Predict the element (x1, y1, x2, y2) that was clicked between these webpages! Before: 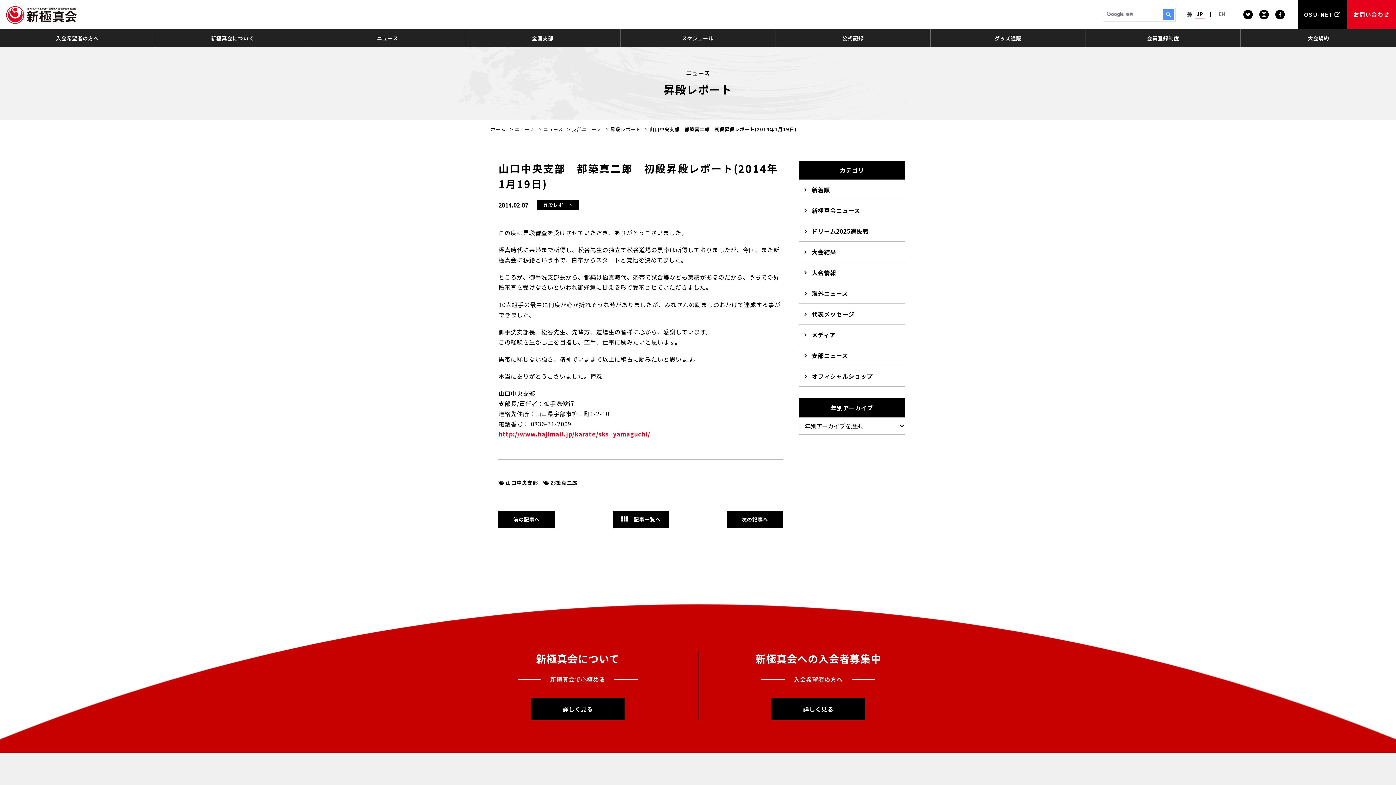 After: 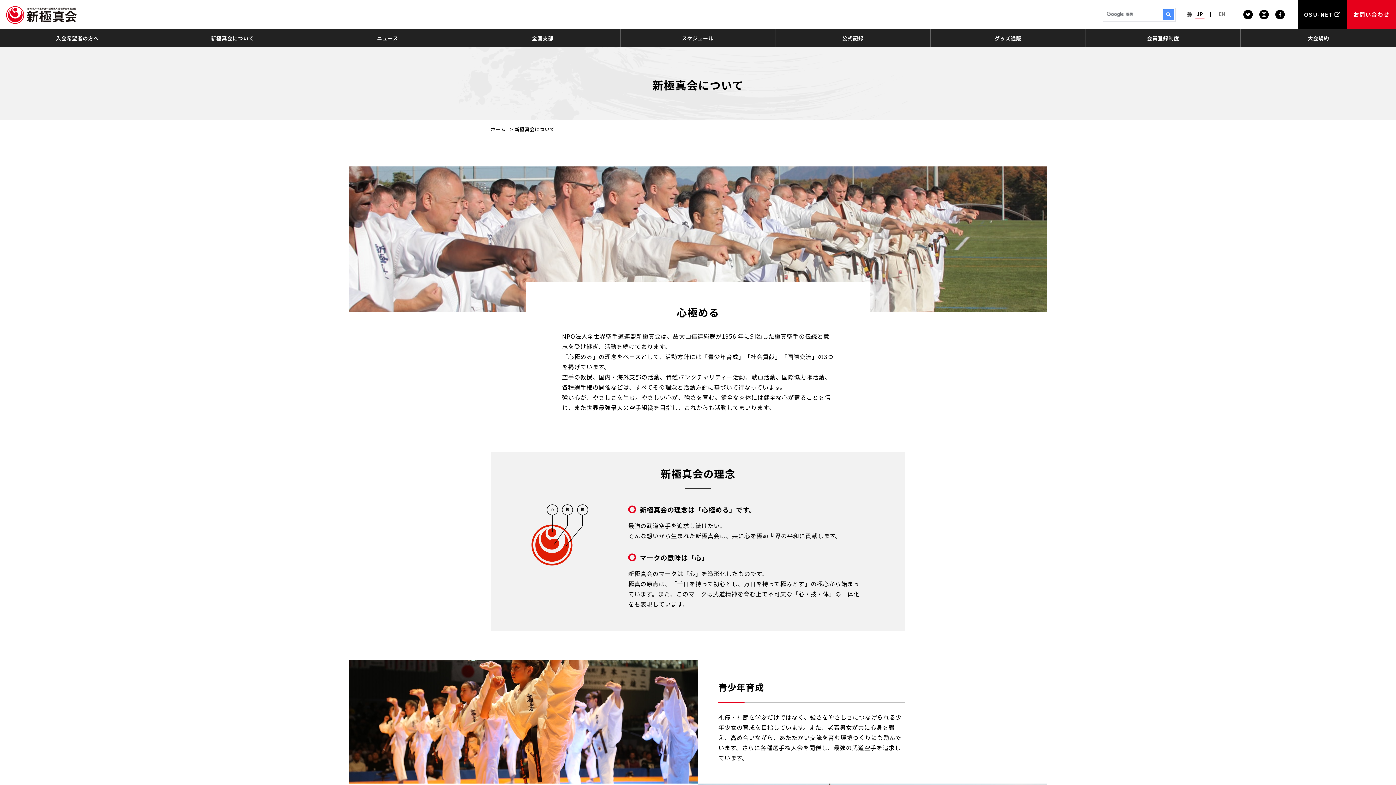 Action: bbox: (155, 29, 309, 47) label: 新極真会について